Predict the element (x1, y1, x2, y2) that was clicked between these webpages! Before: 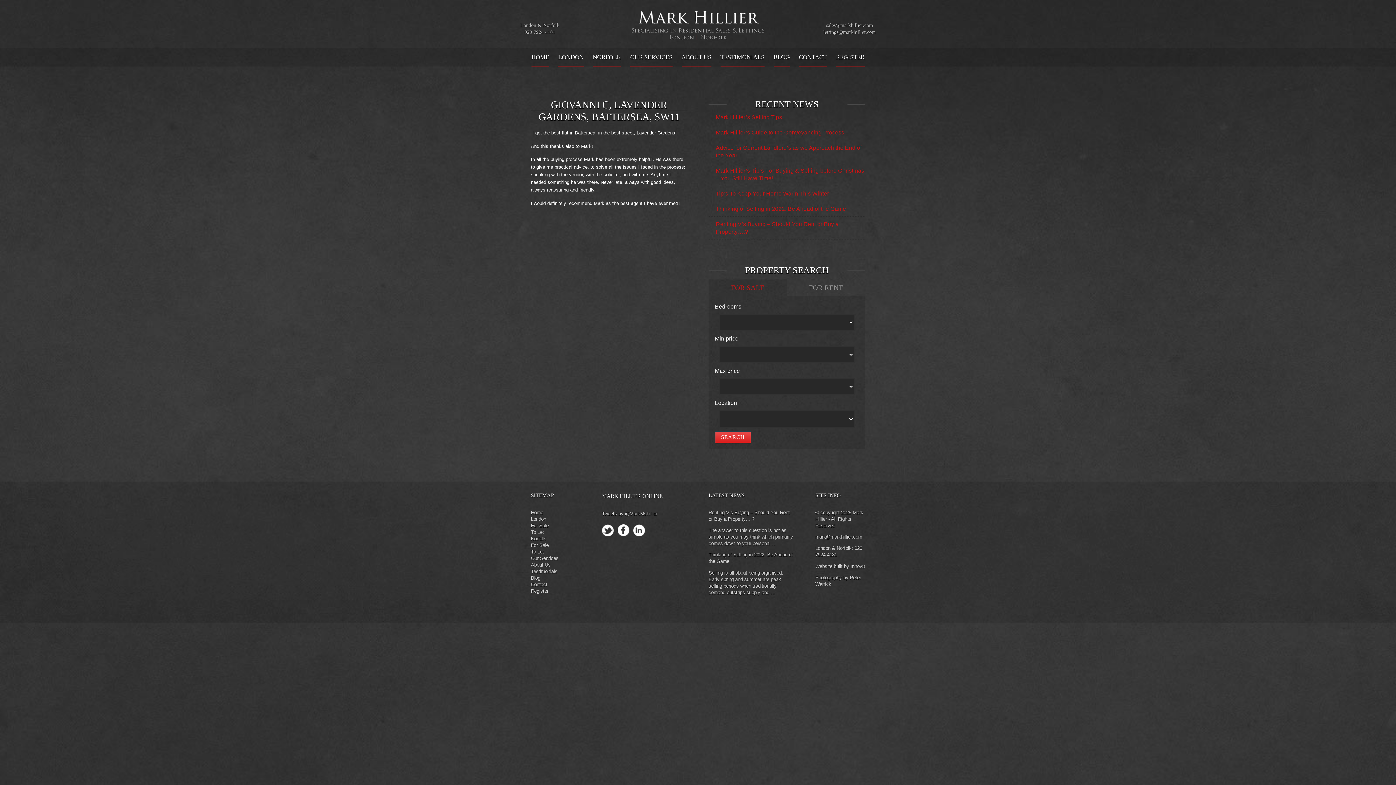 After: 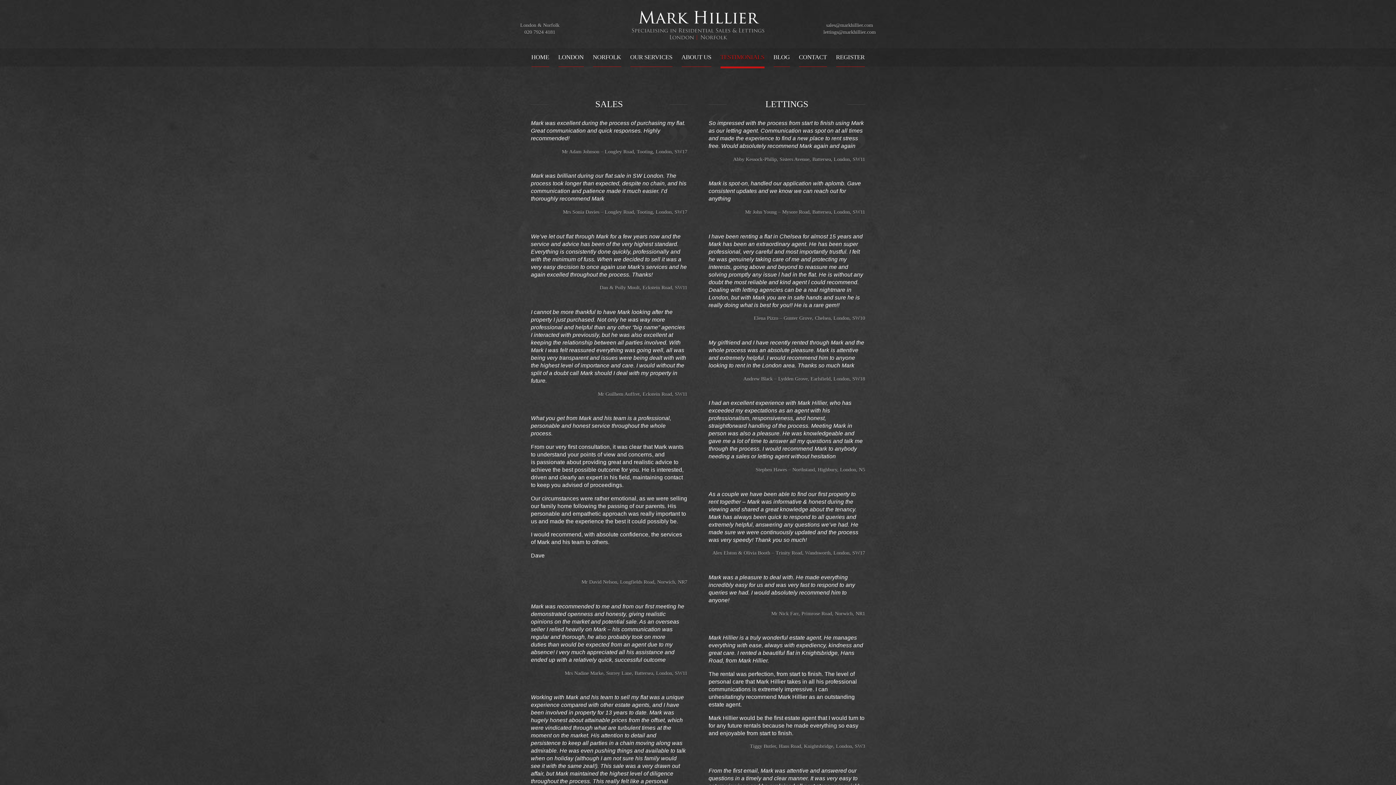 Action: label: TESTIMONIALS bbox: (720, 48, 764, 66)